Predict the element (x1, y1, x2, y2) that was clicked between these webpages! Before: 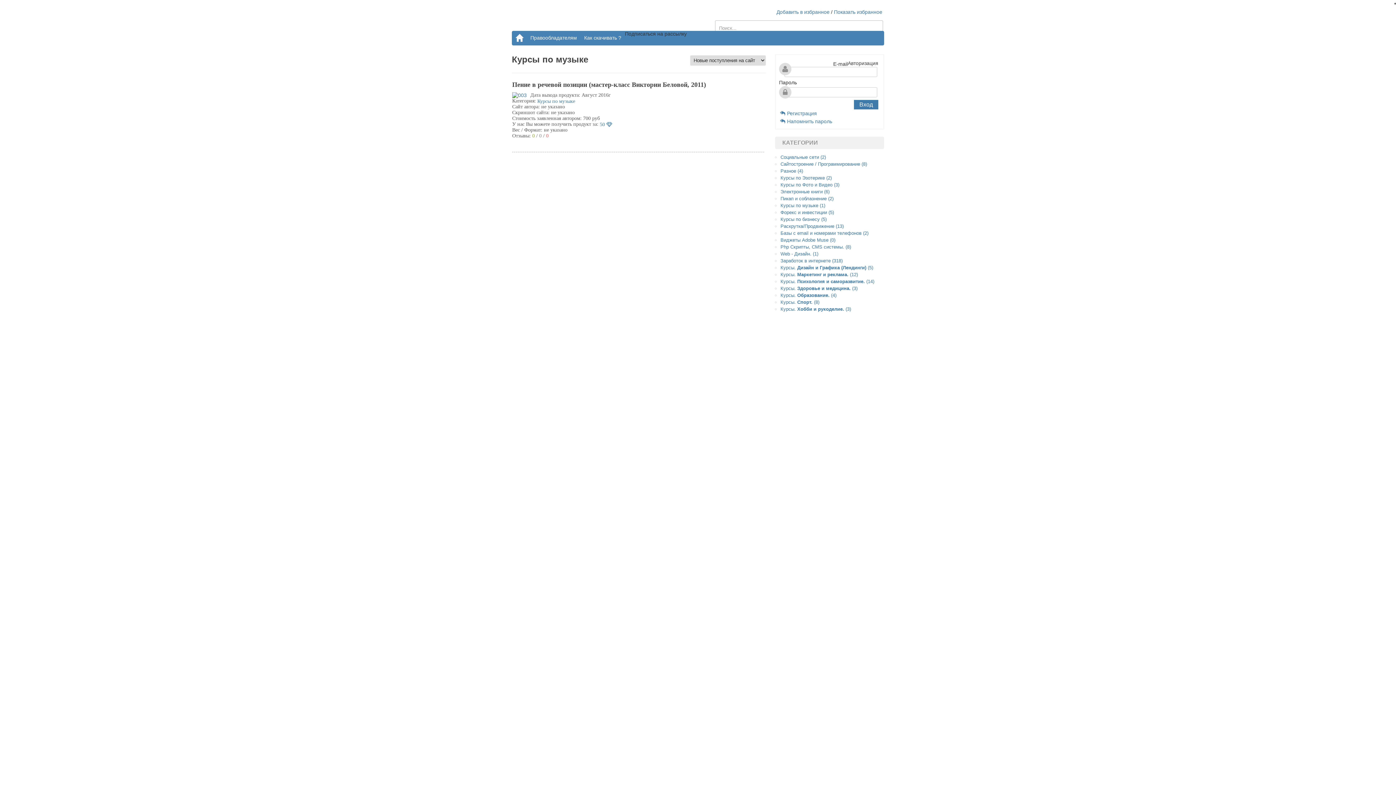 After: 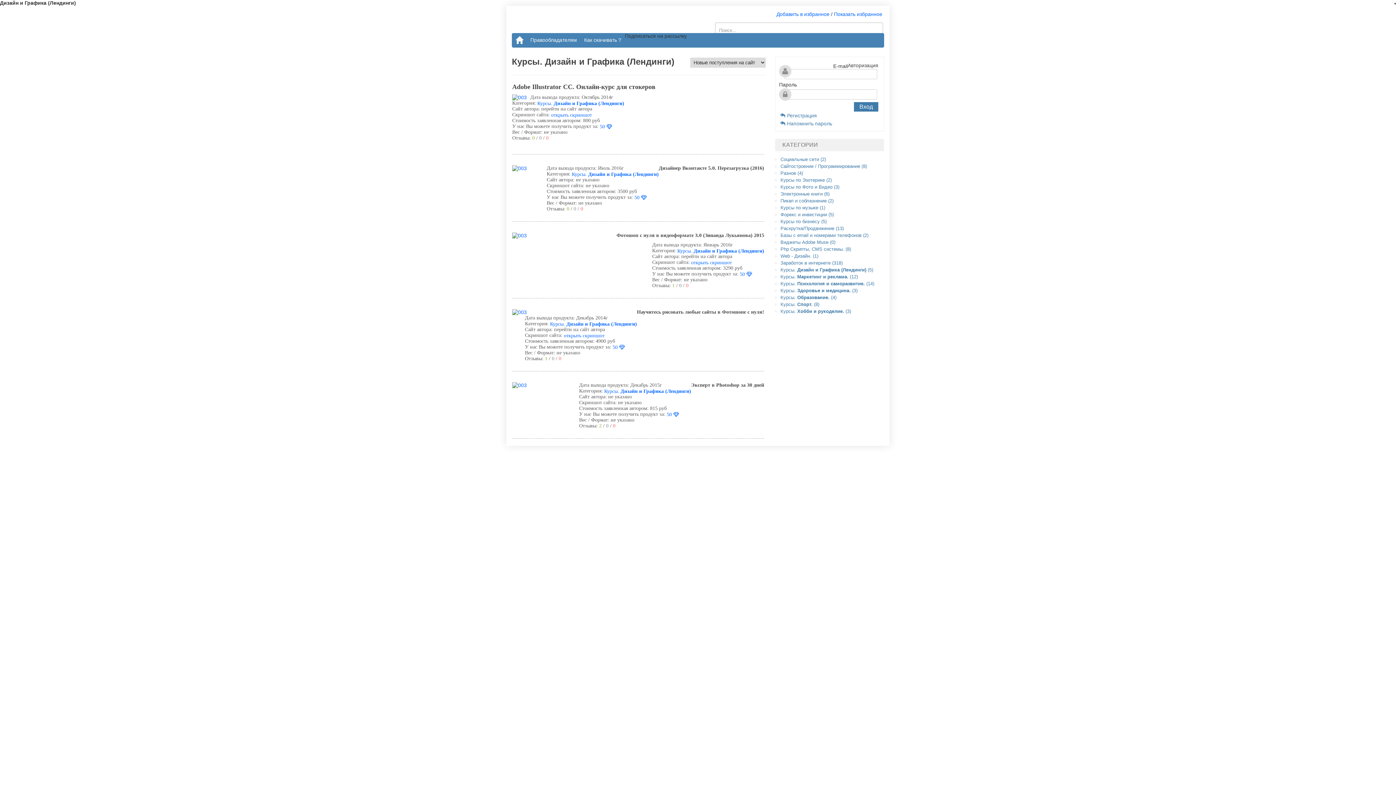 Action: label: Курсы. Дизайн и Графика (Лендинги) (5) bbox: (780, 265, 873, 270)